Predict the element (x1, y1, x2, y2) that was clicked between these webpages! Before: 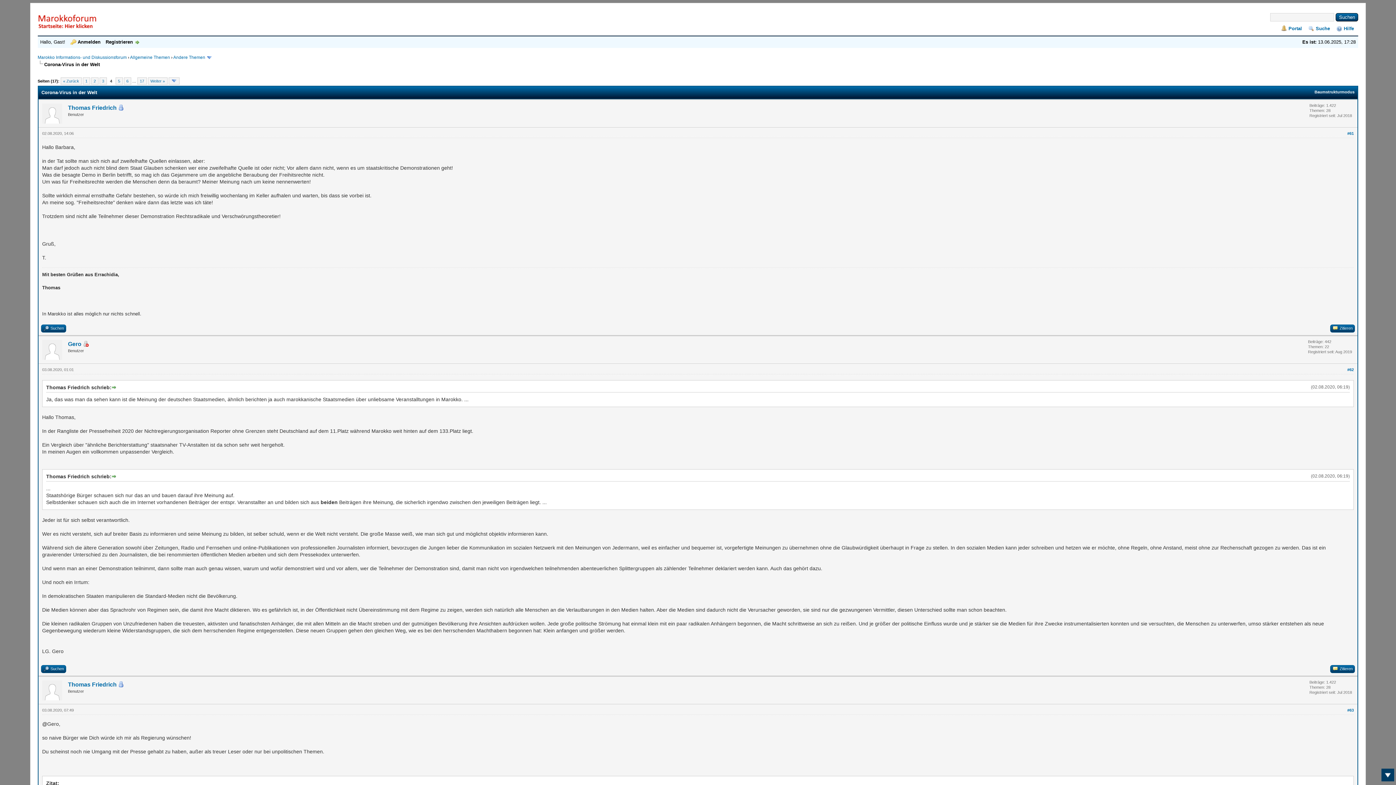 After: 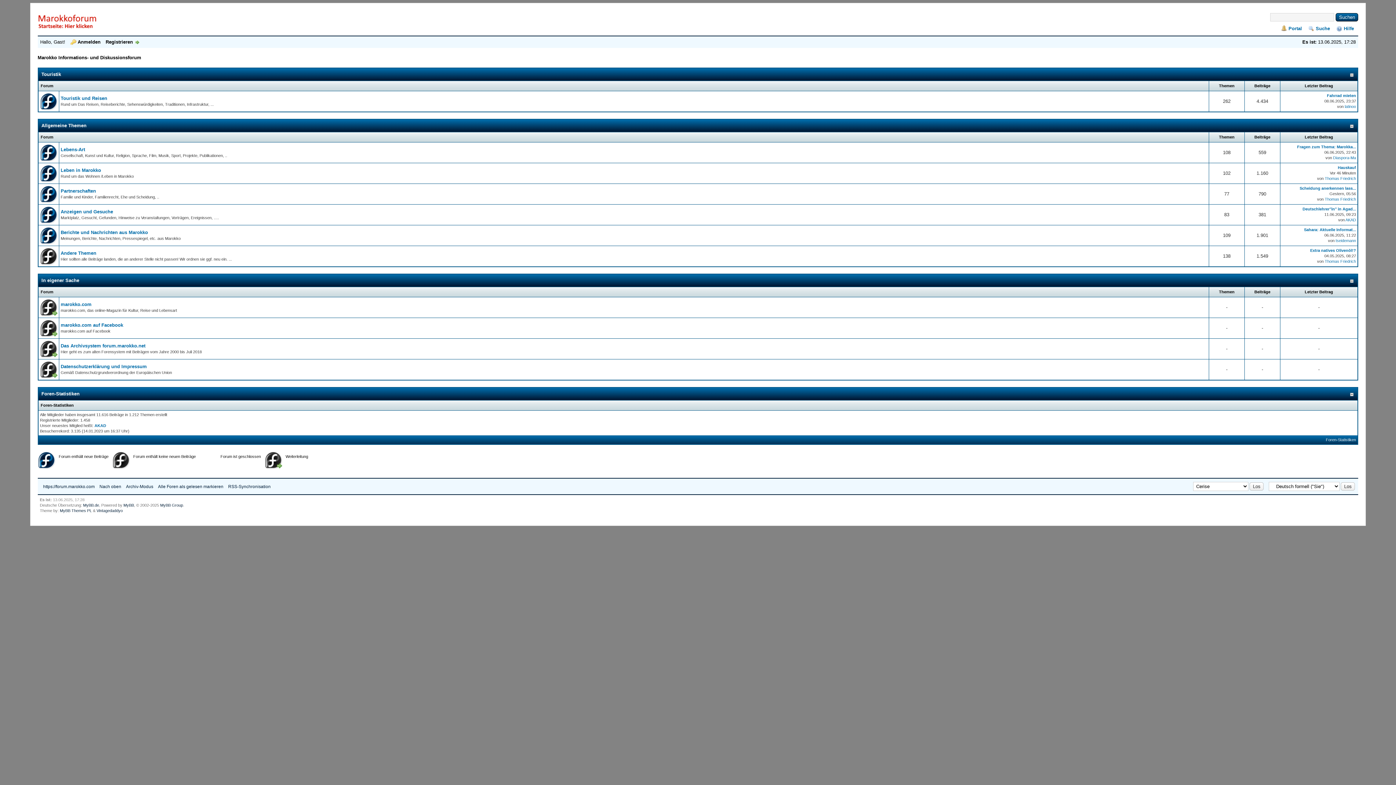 Action: bbox: (37, 54, 126, 60) label: Marokko Informations- und Diskussionsforum